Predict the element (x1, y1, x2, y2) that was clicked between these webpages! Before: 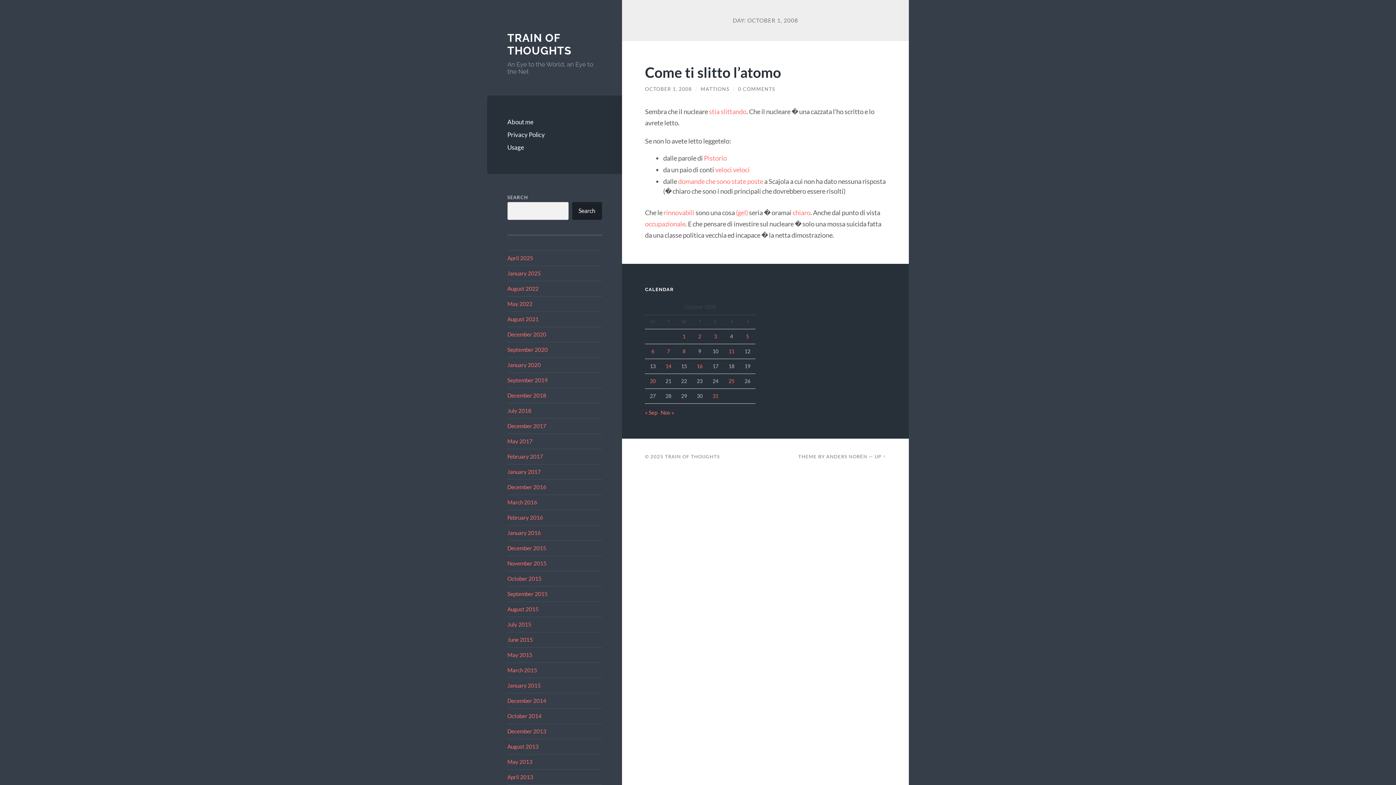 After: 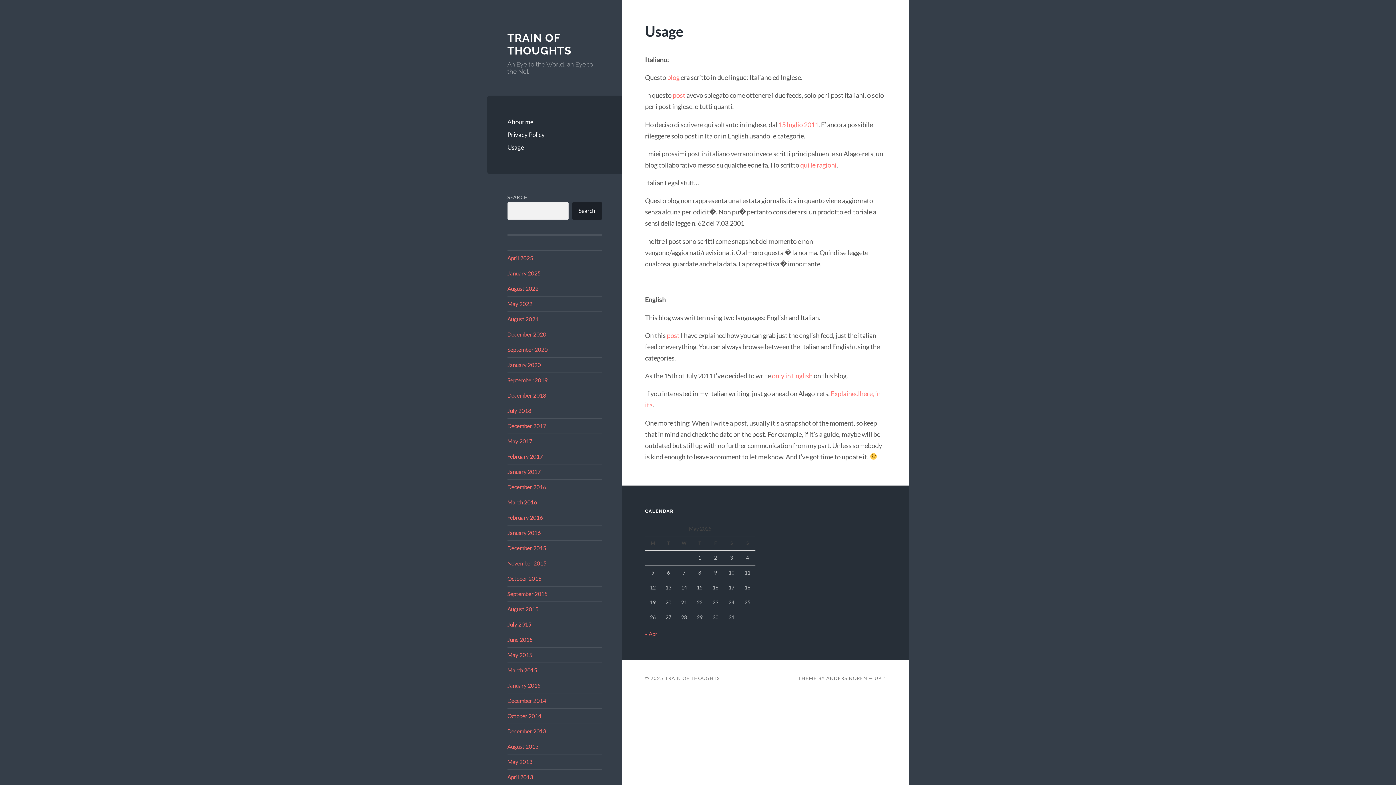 Action: bbox: (507, 141, 602, 153) label: Usage